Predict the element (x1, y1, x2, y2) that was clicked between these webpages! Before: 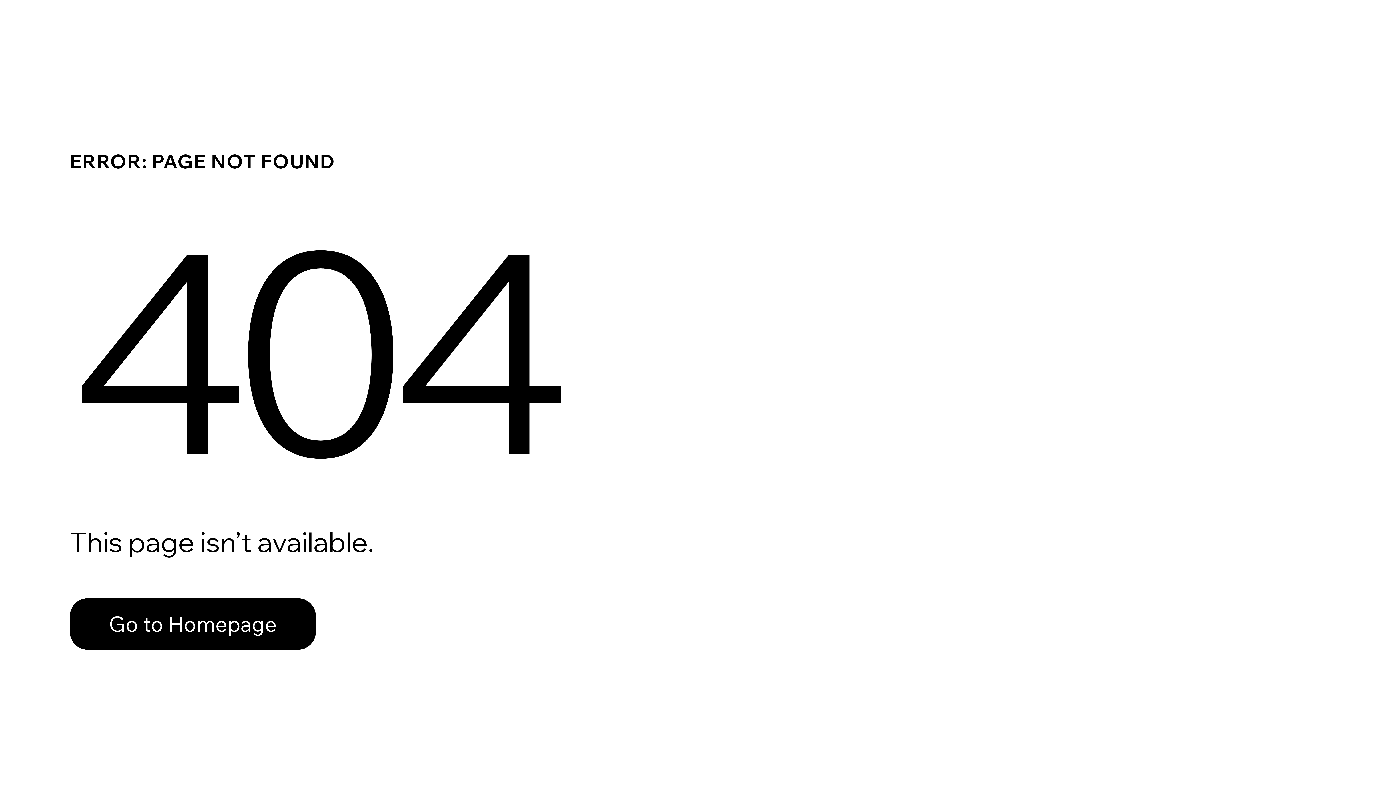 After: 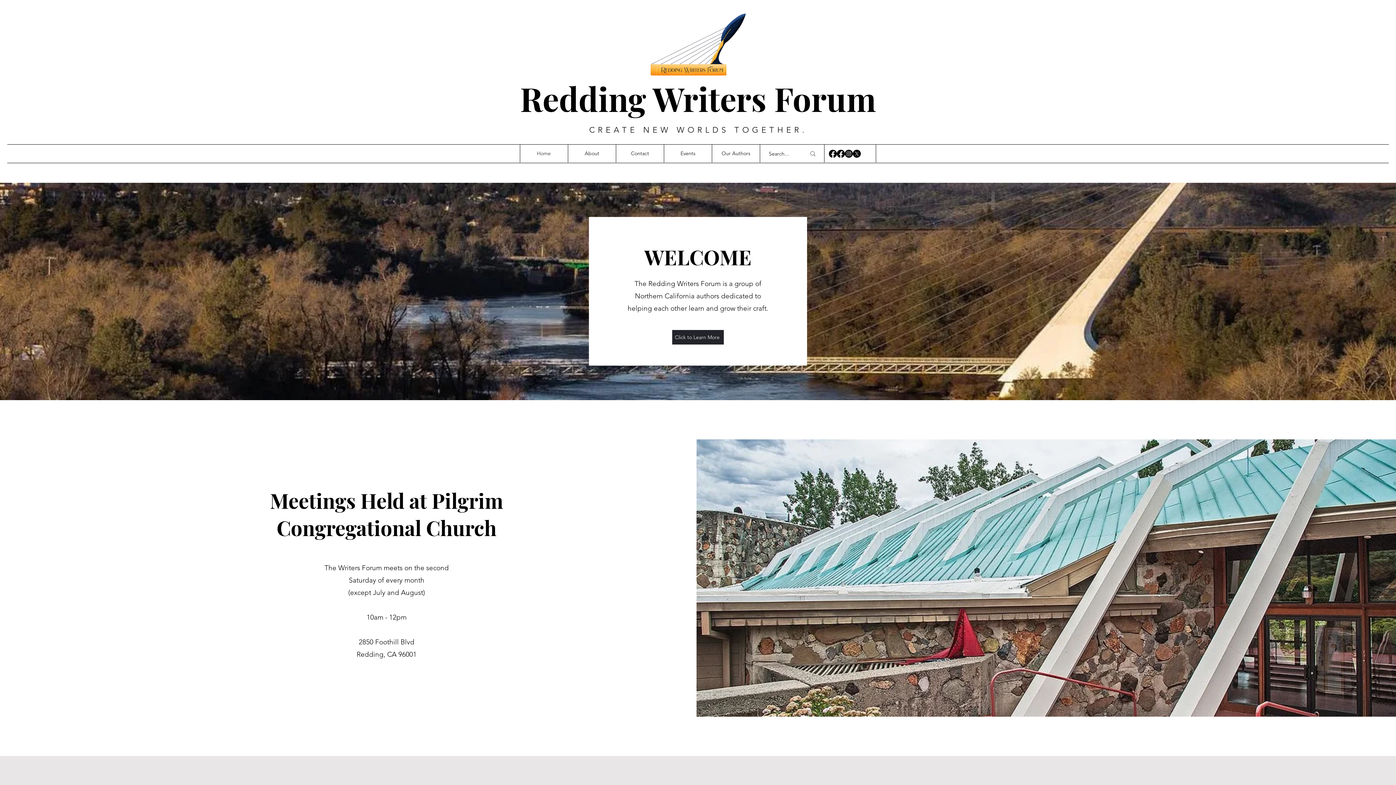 Action: bbox: (69, 598, 316, 650) label: Go to Homepage